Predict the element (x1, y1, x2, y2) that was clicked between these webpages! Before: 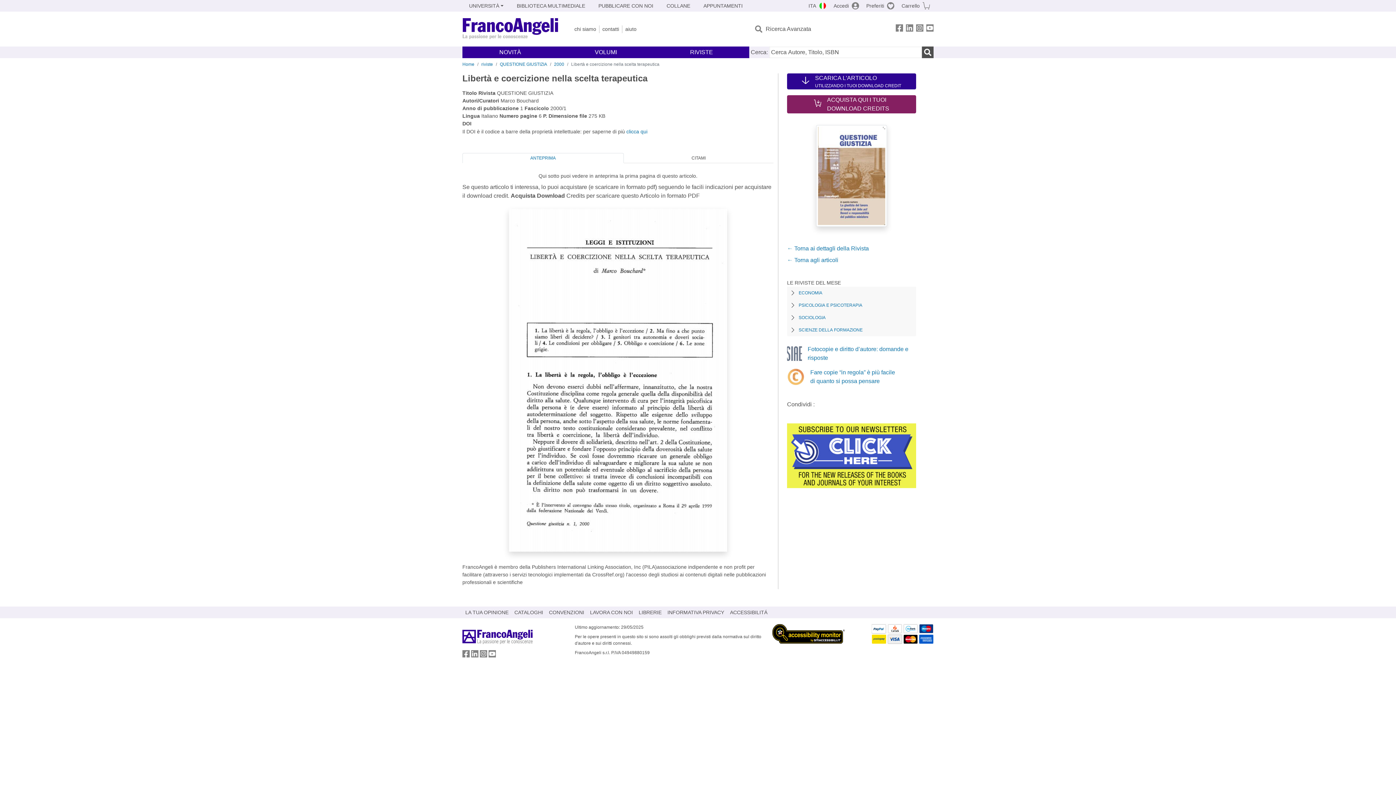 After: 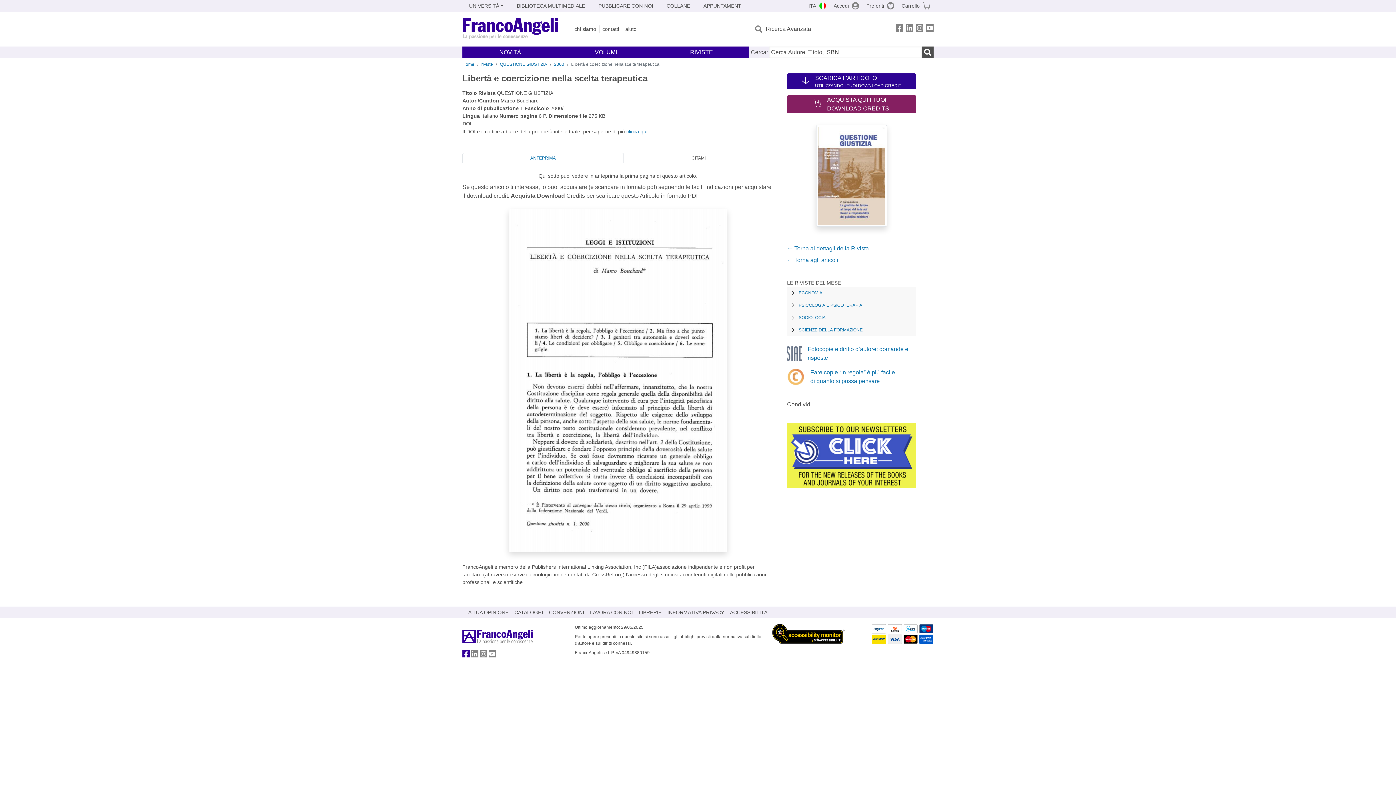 Action: bbox: (462, 652, 469, 658) label: FrancoAngeli su Facebook